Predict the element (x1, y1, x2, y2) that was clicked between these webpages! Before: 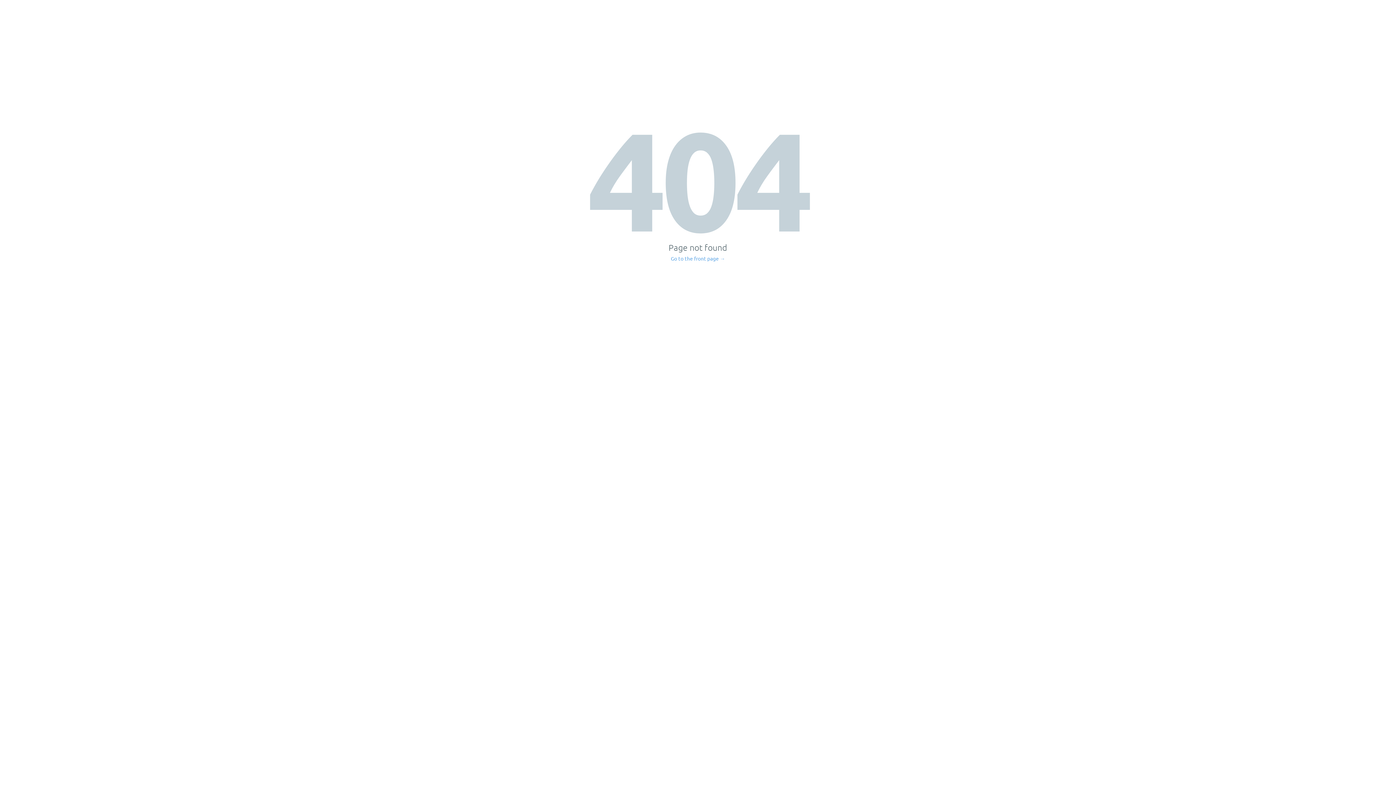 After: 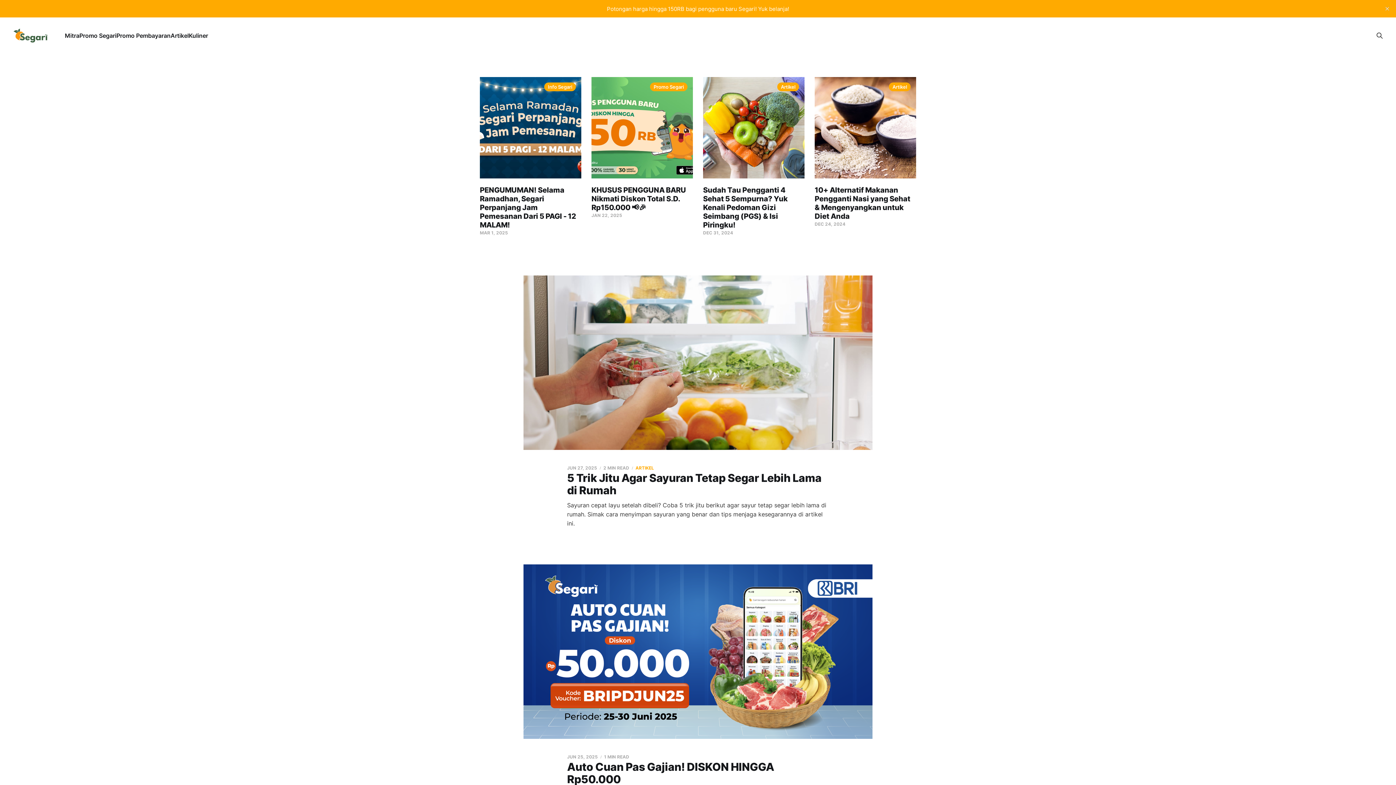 Action: label: Go to the front page → bbox: (671, 256, 725, 261)